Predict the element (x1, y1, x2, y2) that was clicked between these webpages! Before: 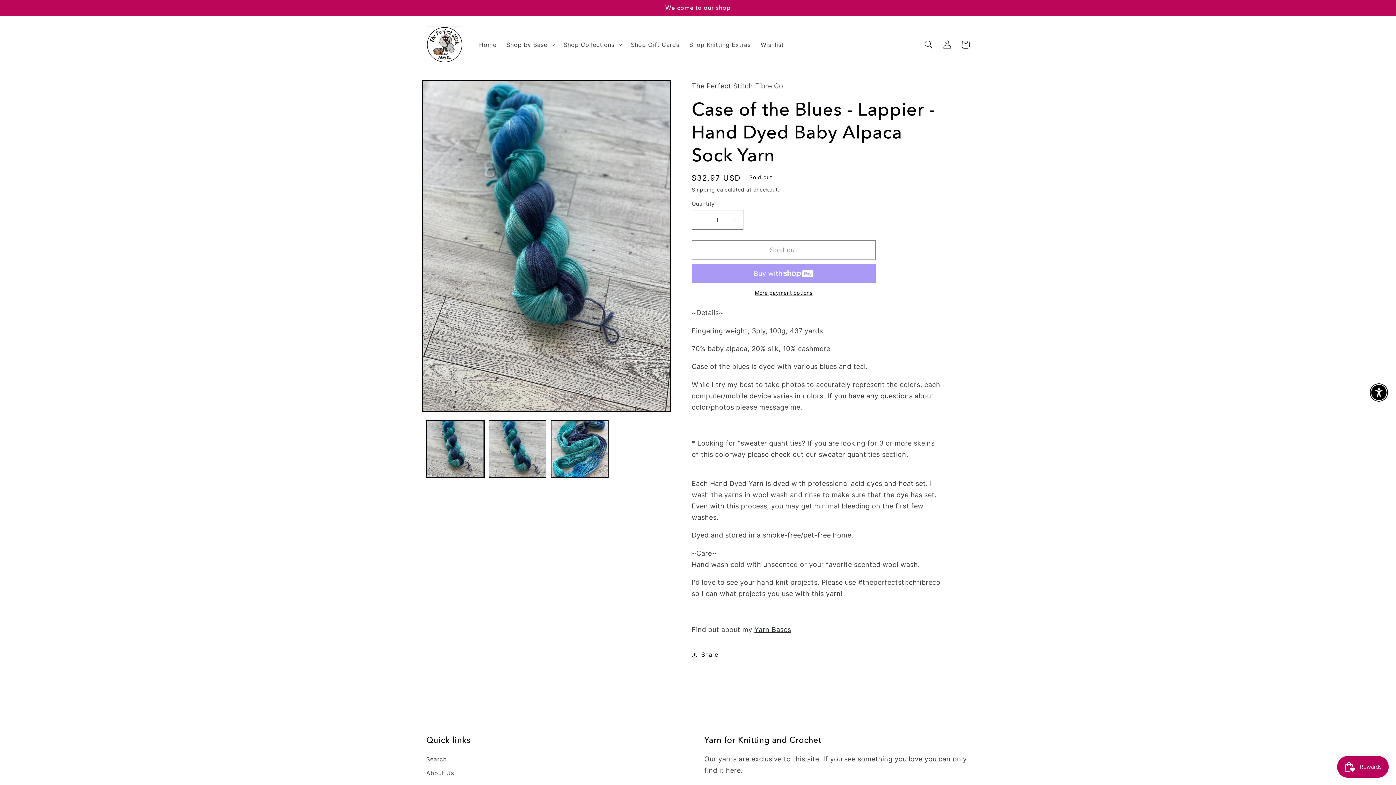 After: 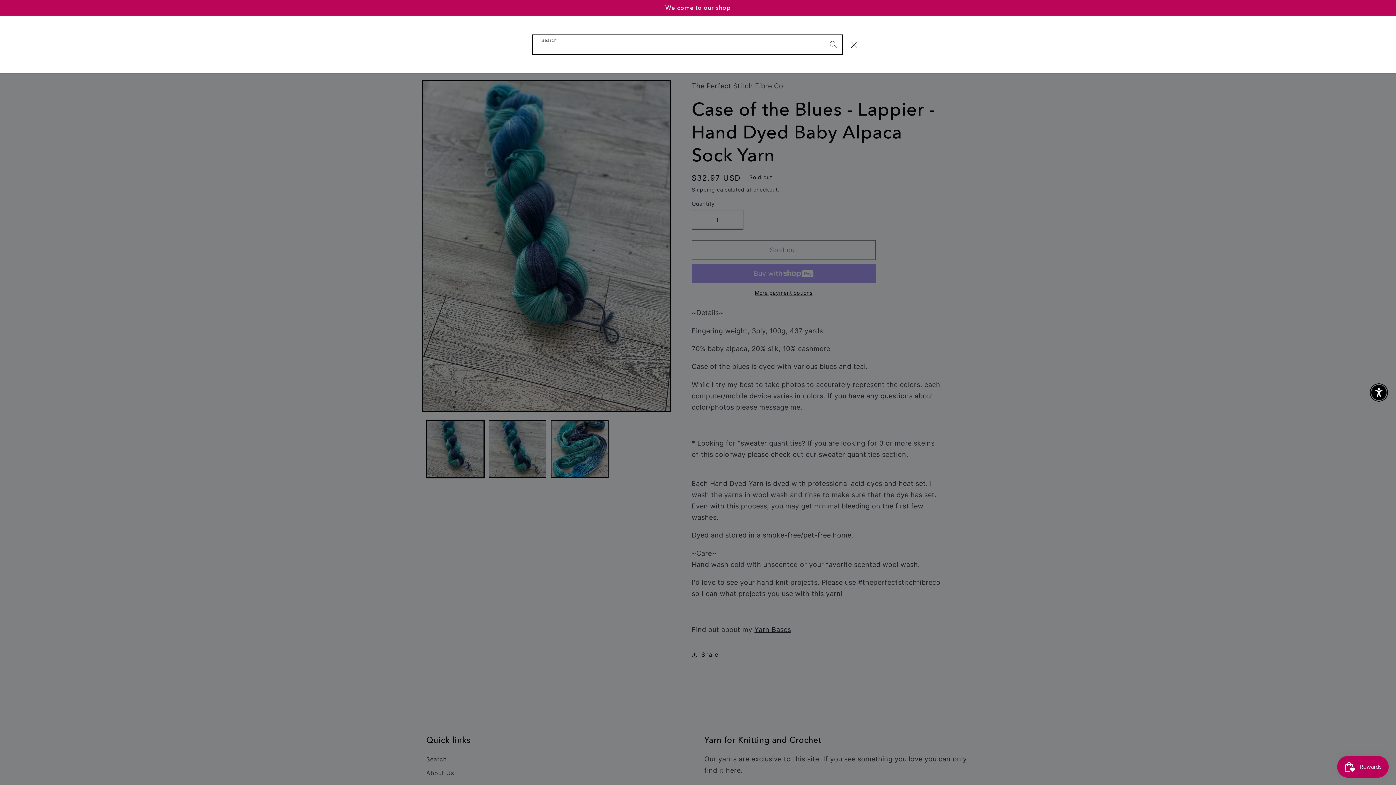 Action: bbox: (919, 35, 938, 53) label: Search